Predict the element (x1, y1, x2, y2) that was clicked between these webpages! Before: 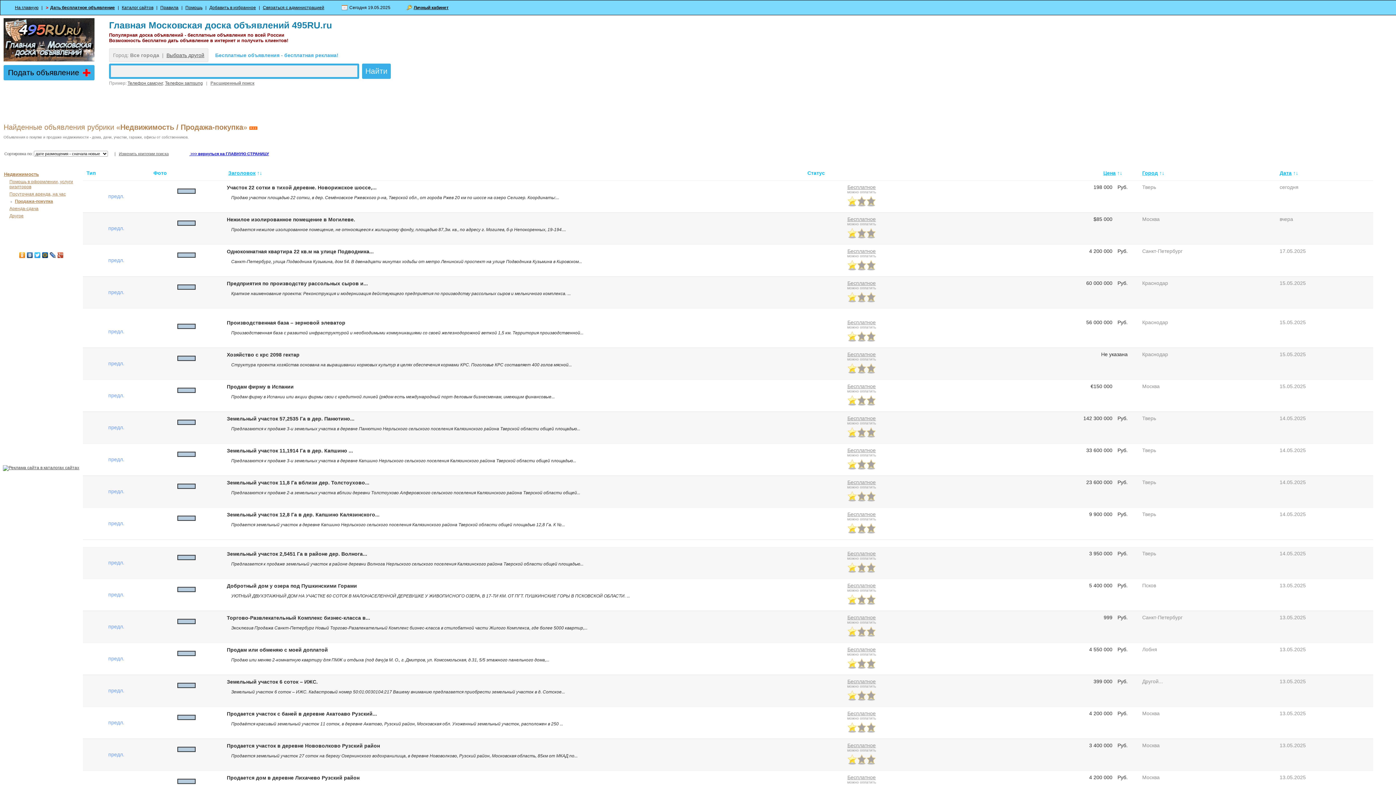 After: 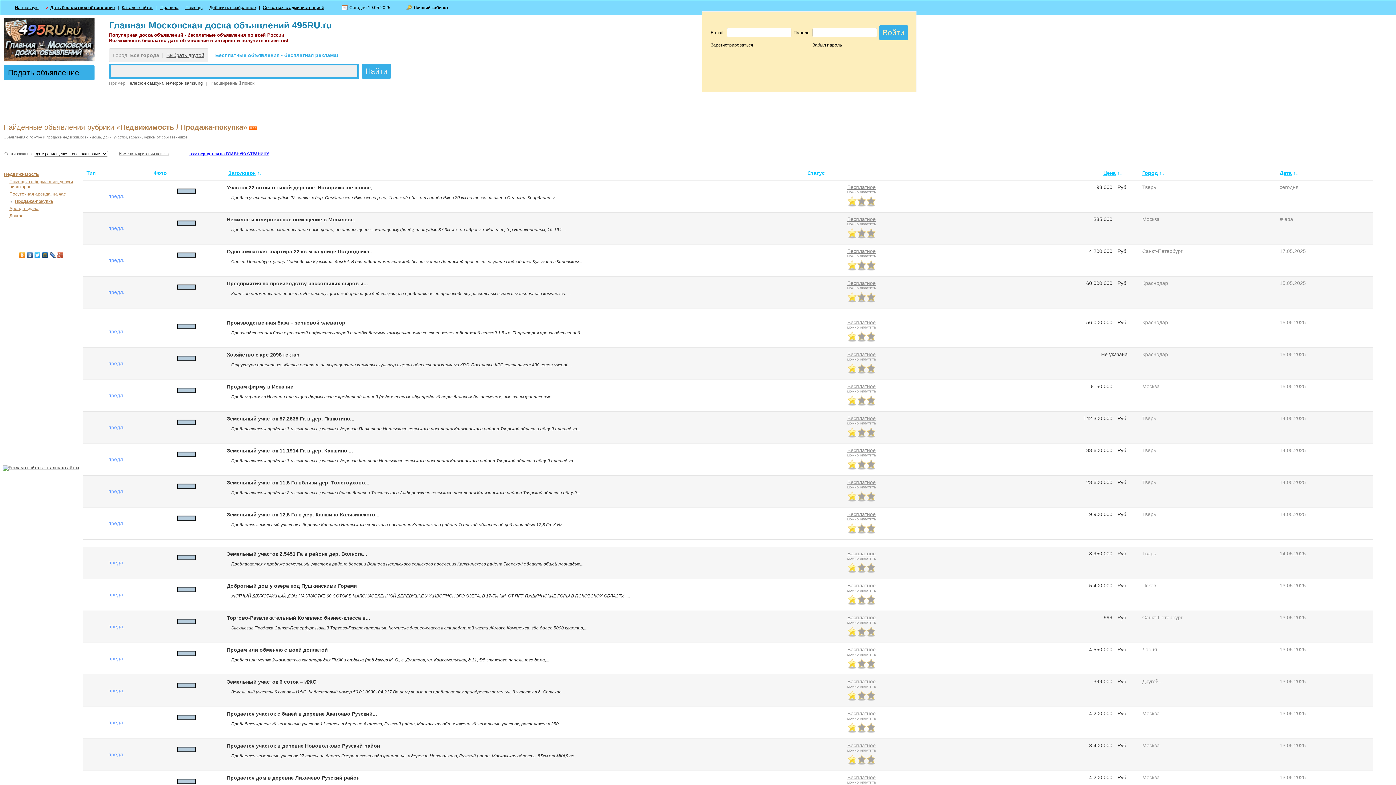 Action: bbox: (413, 5, 448, 10) label: Личный кабинет